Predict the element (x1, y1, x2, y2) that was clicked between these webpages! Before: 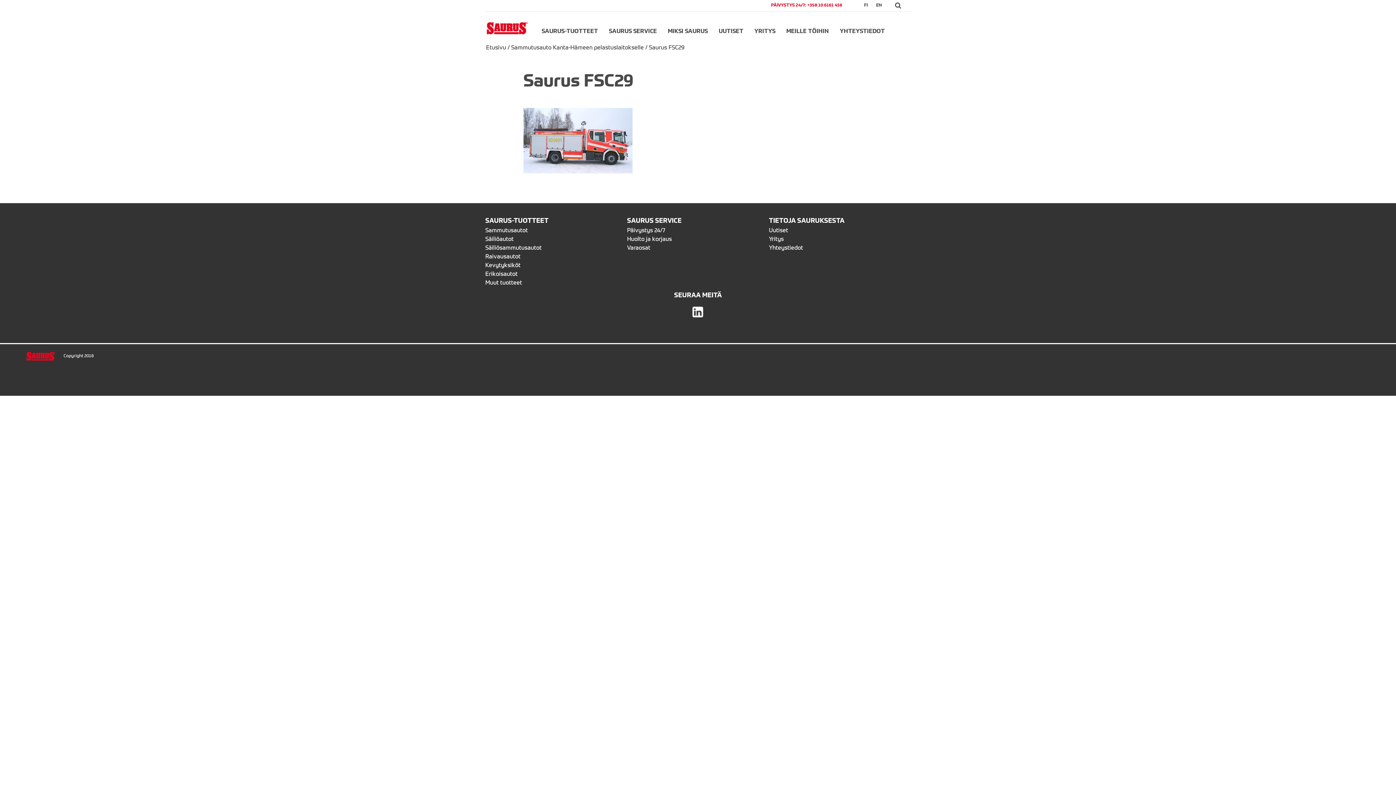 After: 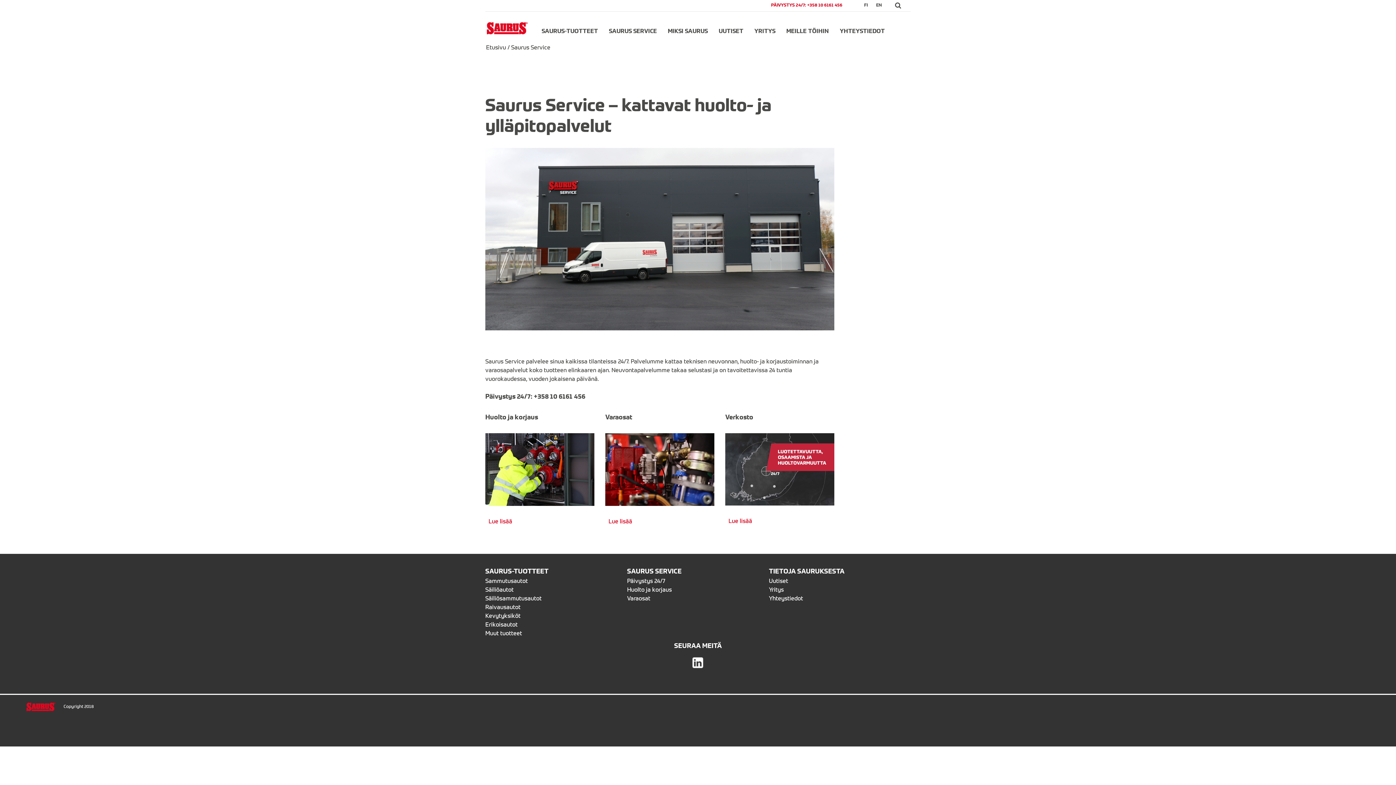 Action: bbox: (609, 27, 657, 34) label: SAURUS SERVICE